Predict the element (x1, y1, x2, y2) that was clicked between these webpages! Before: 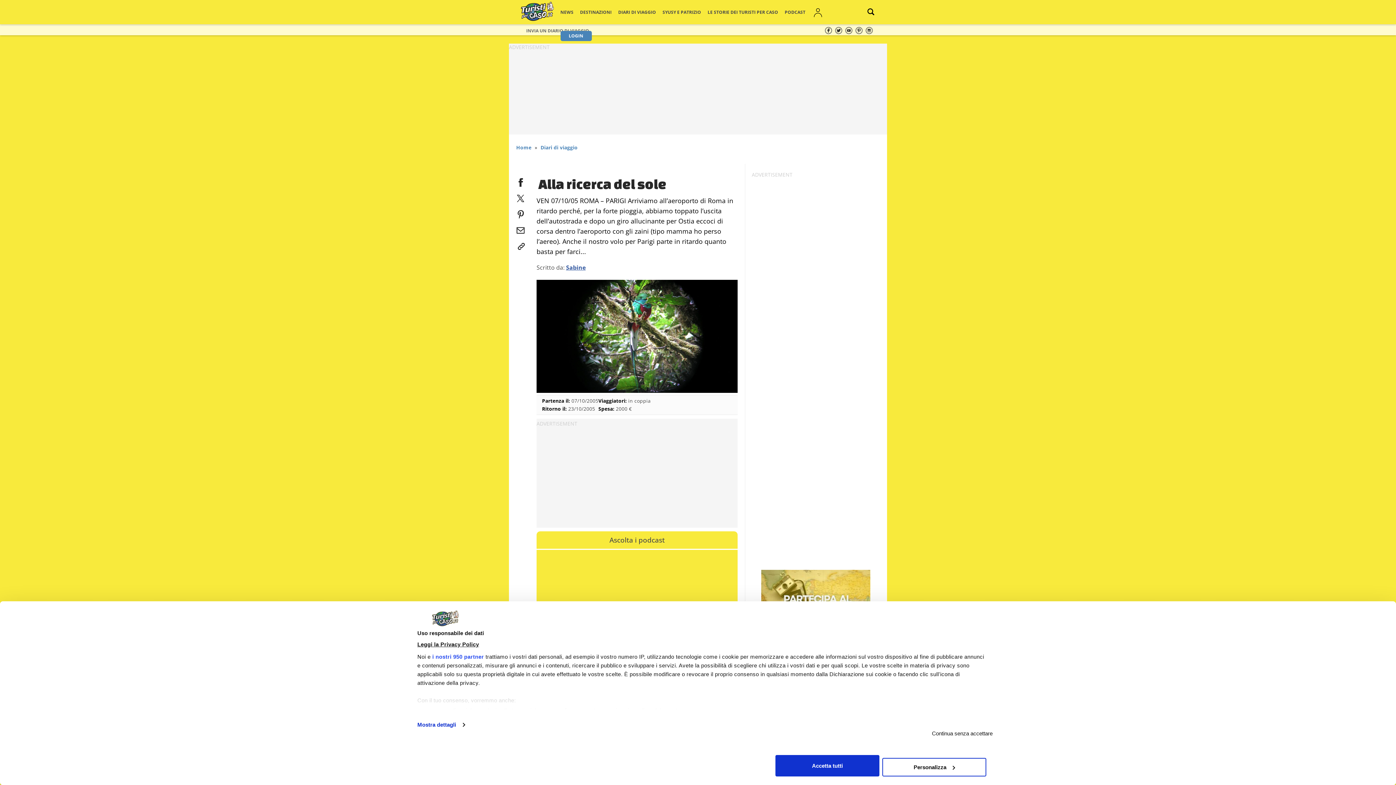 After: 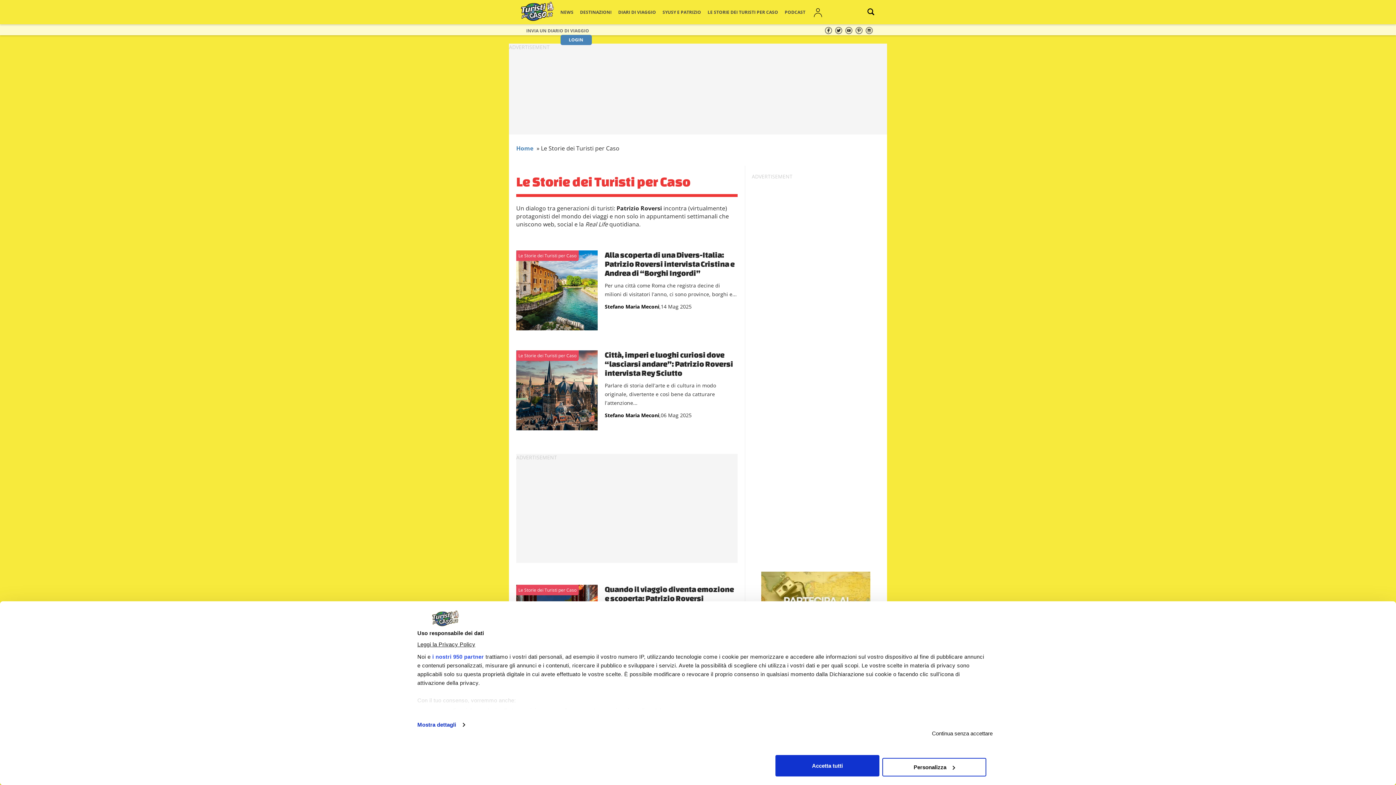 Action: bbox: (707, 9, 778, 15) label: LE STORIE DEI TURISTI PER CASO